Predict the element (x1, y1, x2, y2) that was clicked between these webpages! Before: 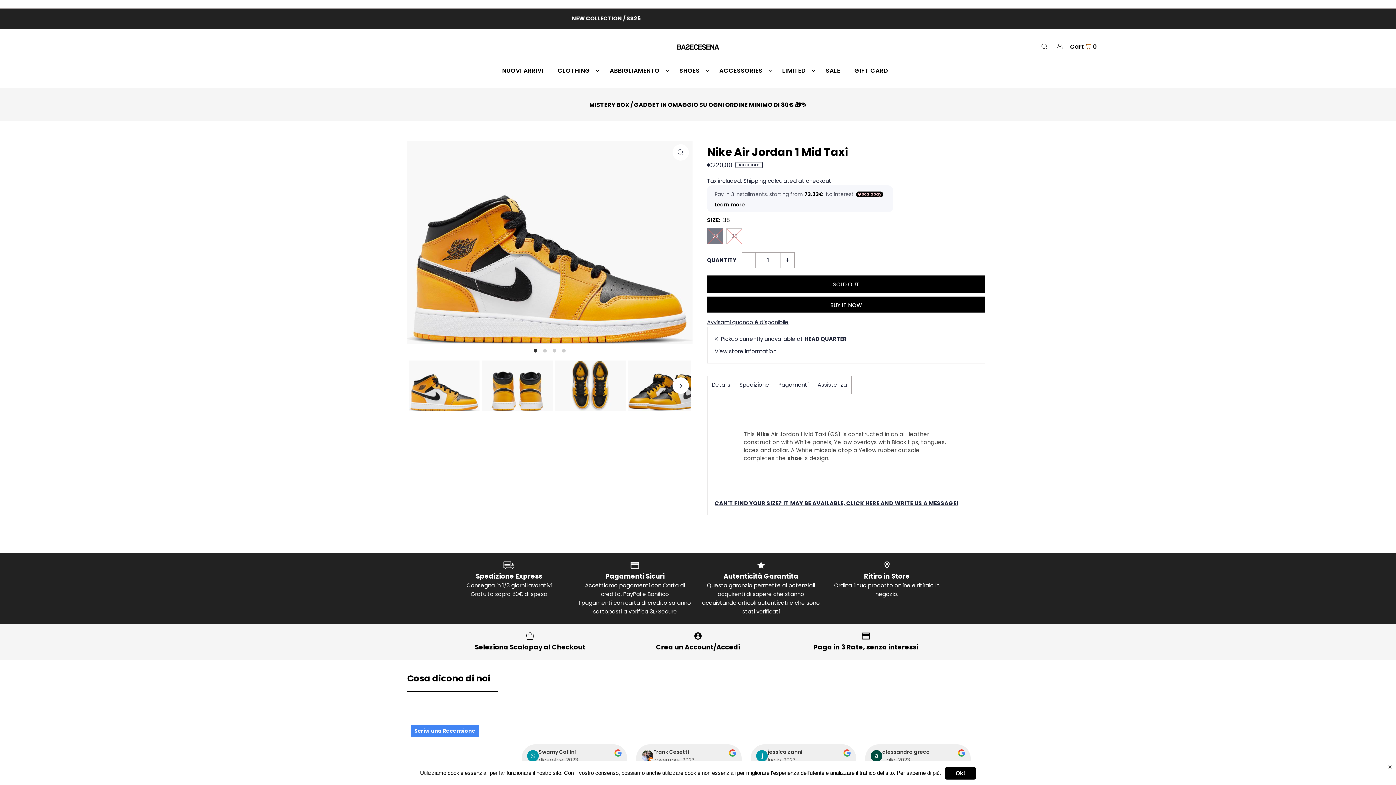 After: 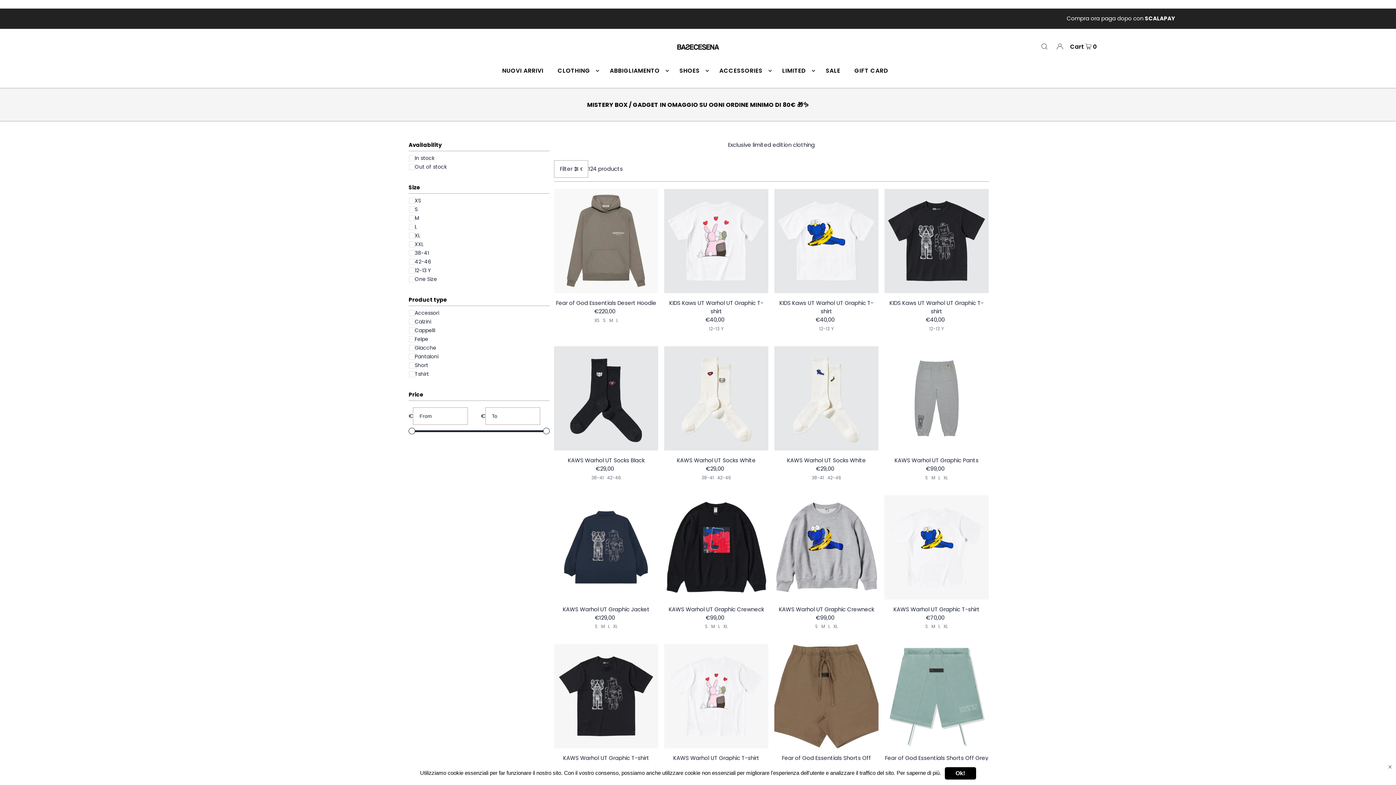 Action: label: LIMITED bbox: (778, 61, 815, 79)